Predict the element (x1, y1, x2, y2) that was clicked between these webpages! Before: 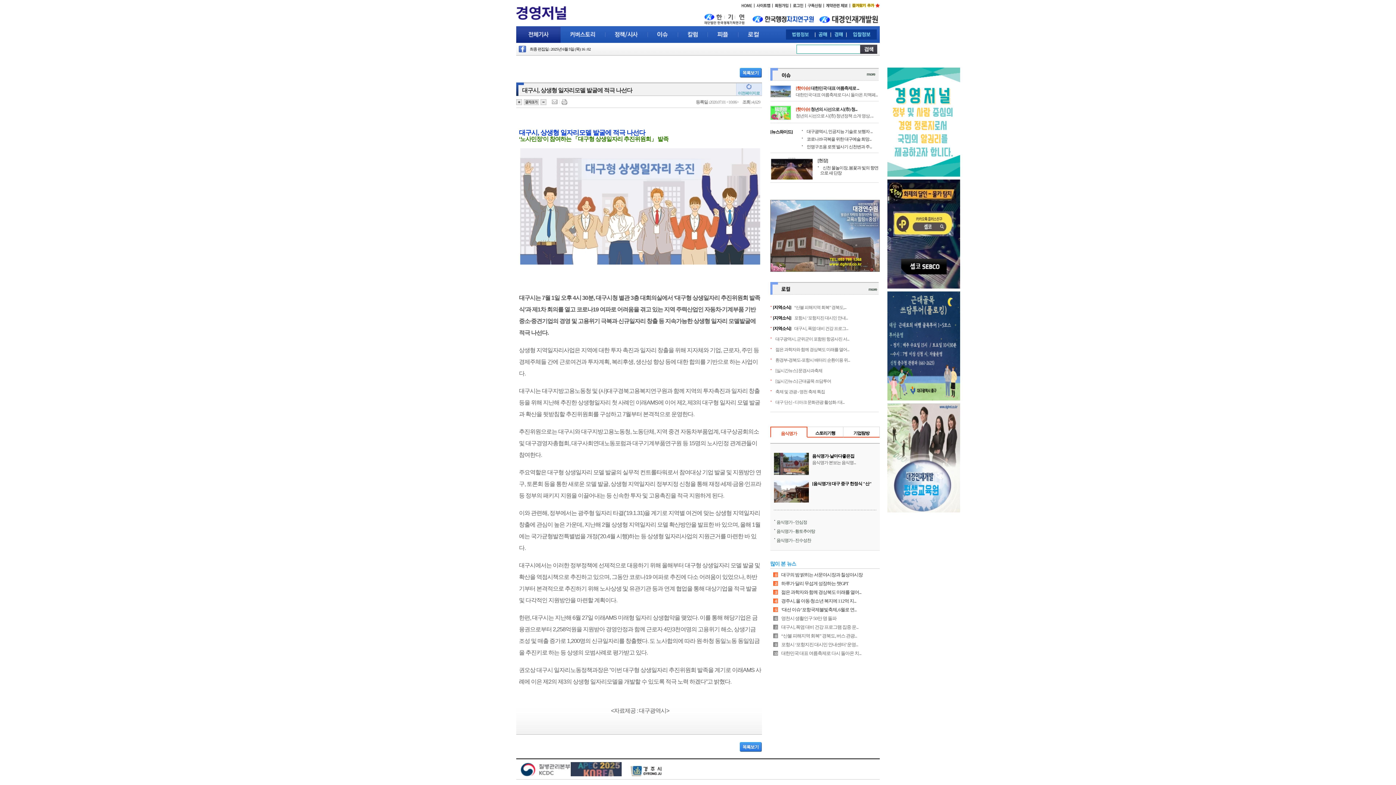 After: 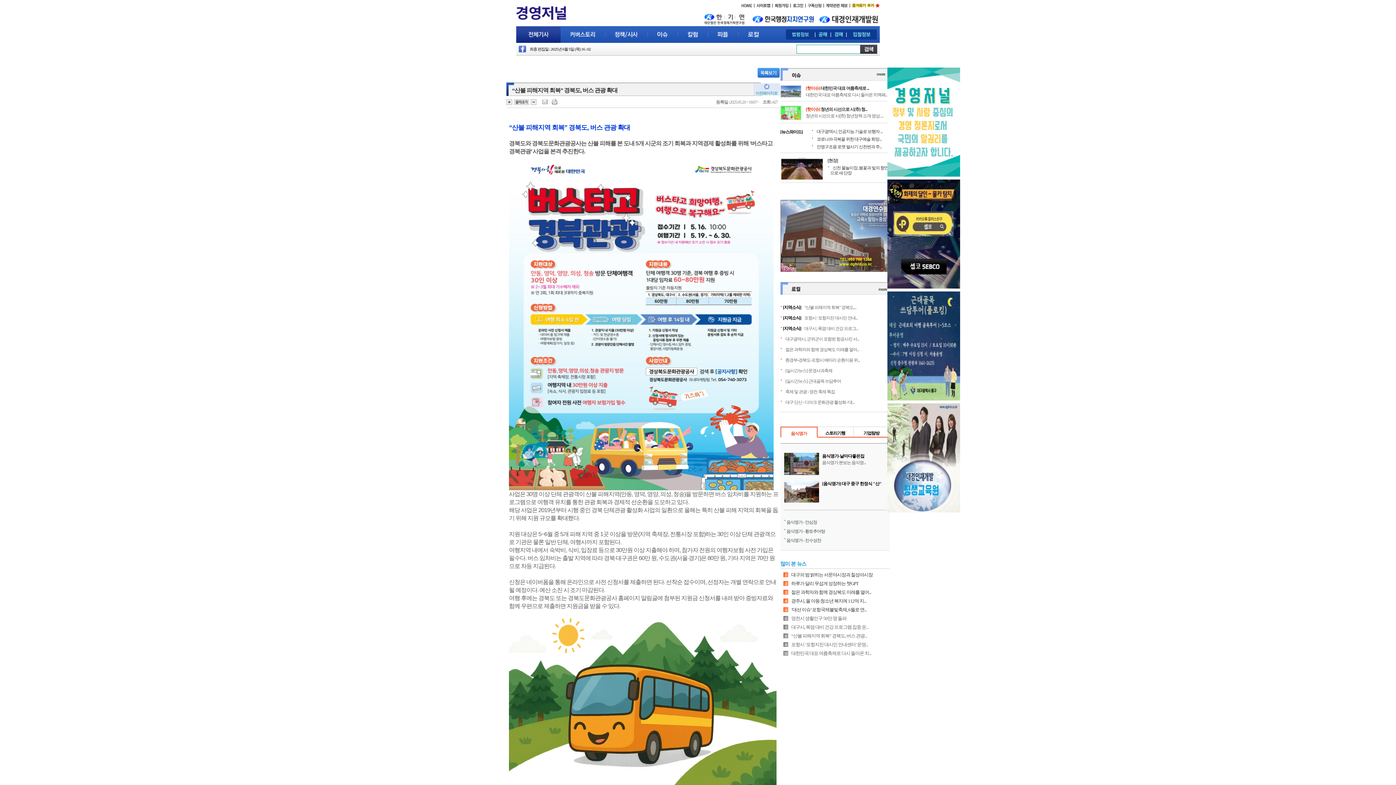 Action: label: “산불 피해지역 회복” 경북도, 버스 관광... bbox: (781, 633, 857, 638)